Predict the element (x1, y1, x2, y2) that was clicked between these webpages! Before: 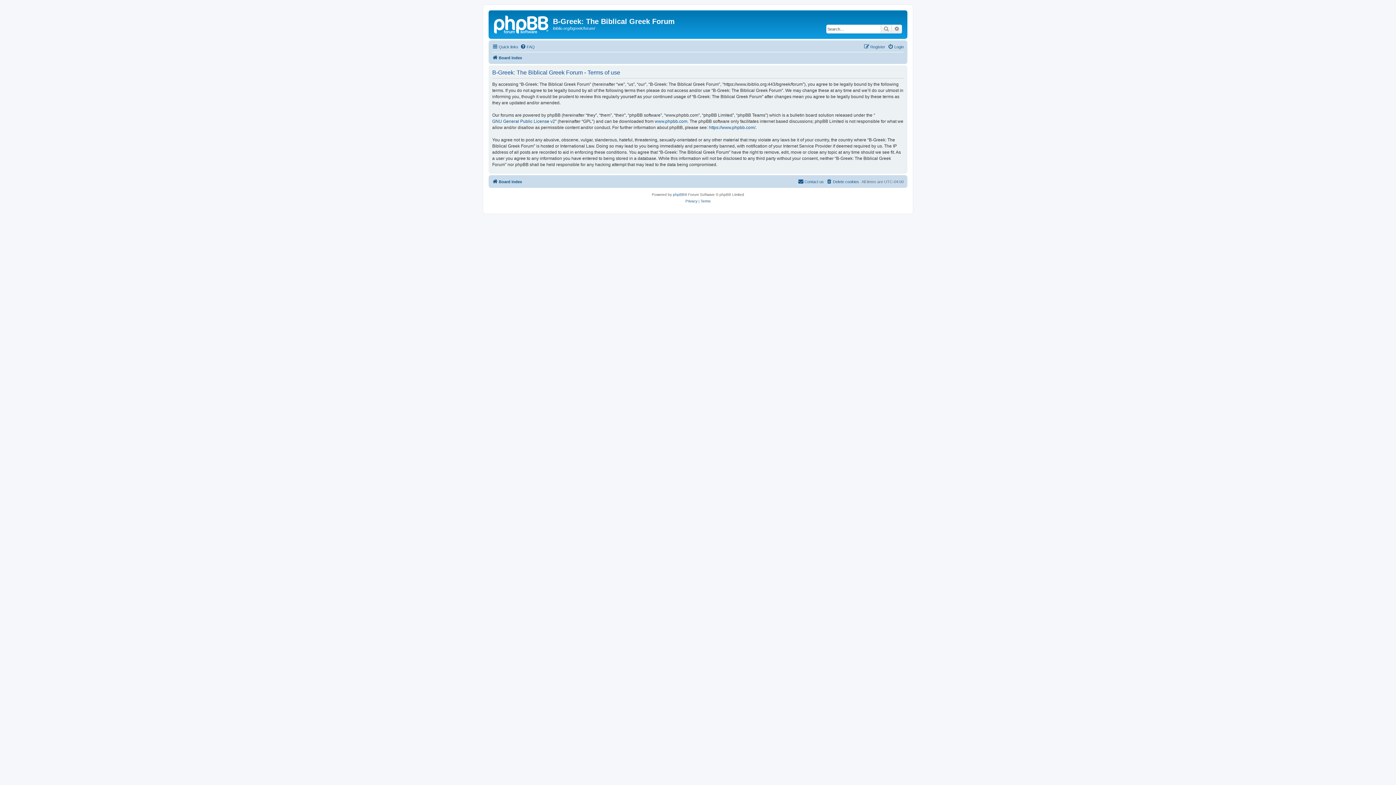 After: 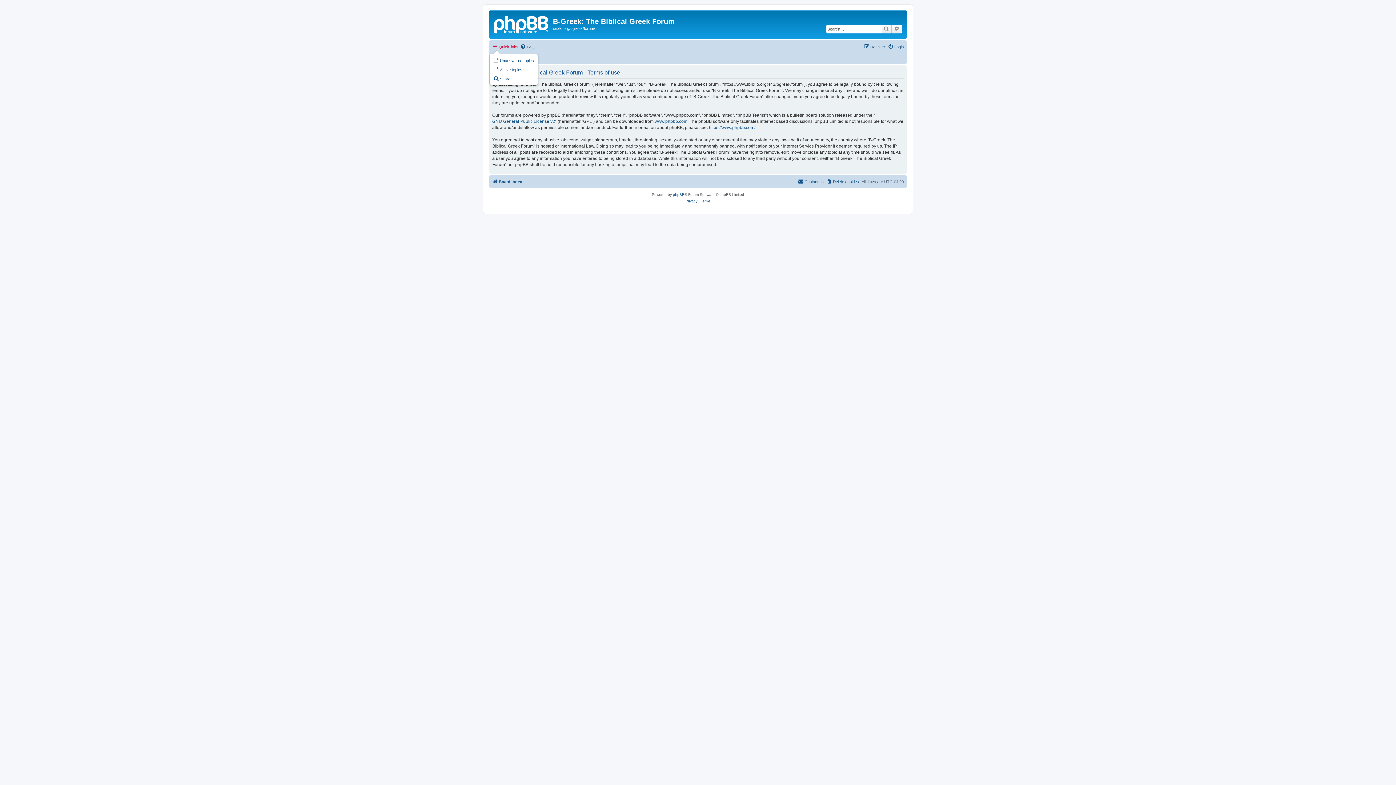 Action: label: Quick links bbox: (492, 42, 518, 51)